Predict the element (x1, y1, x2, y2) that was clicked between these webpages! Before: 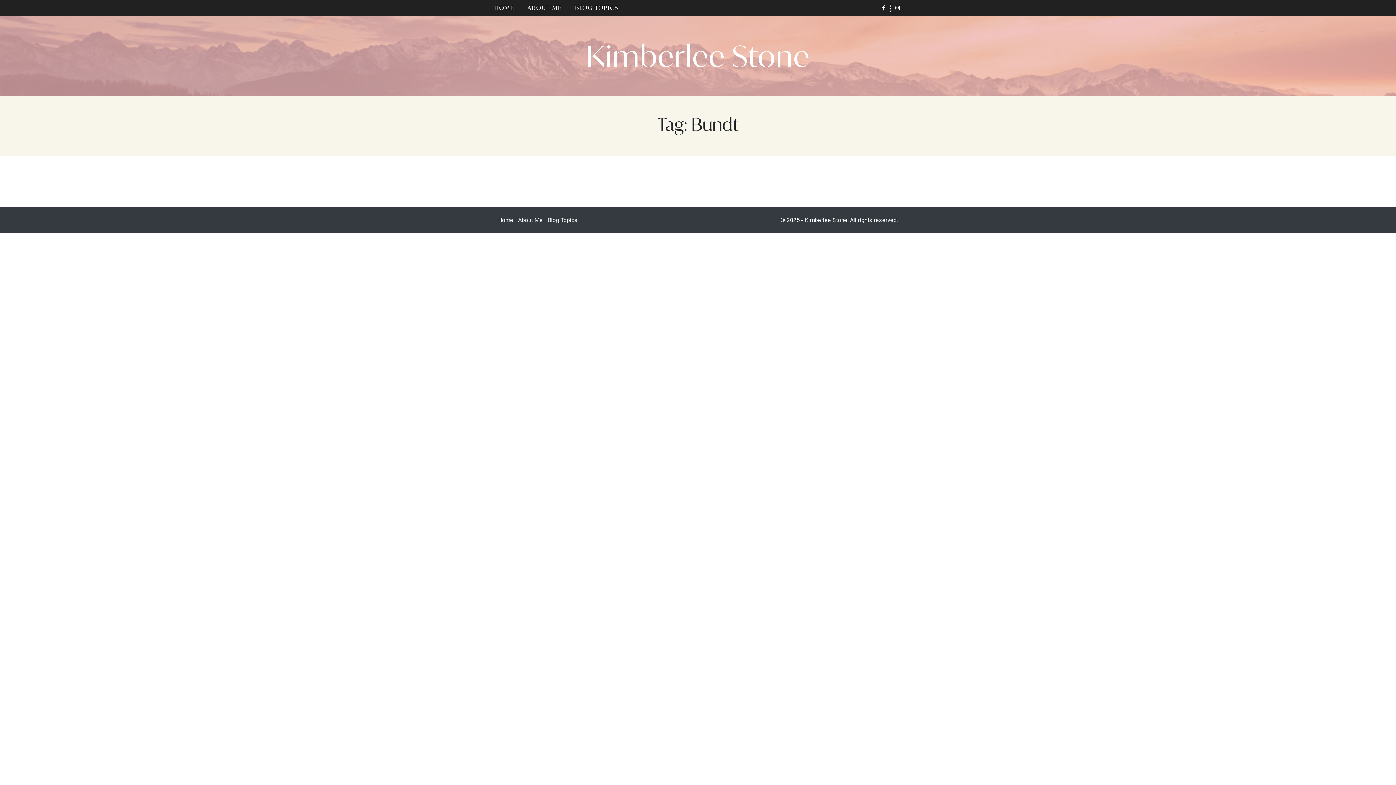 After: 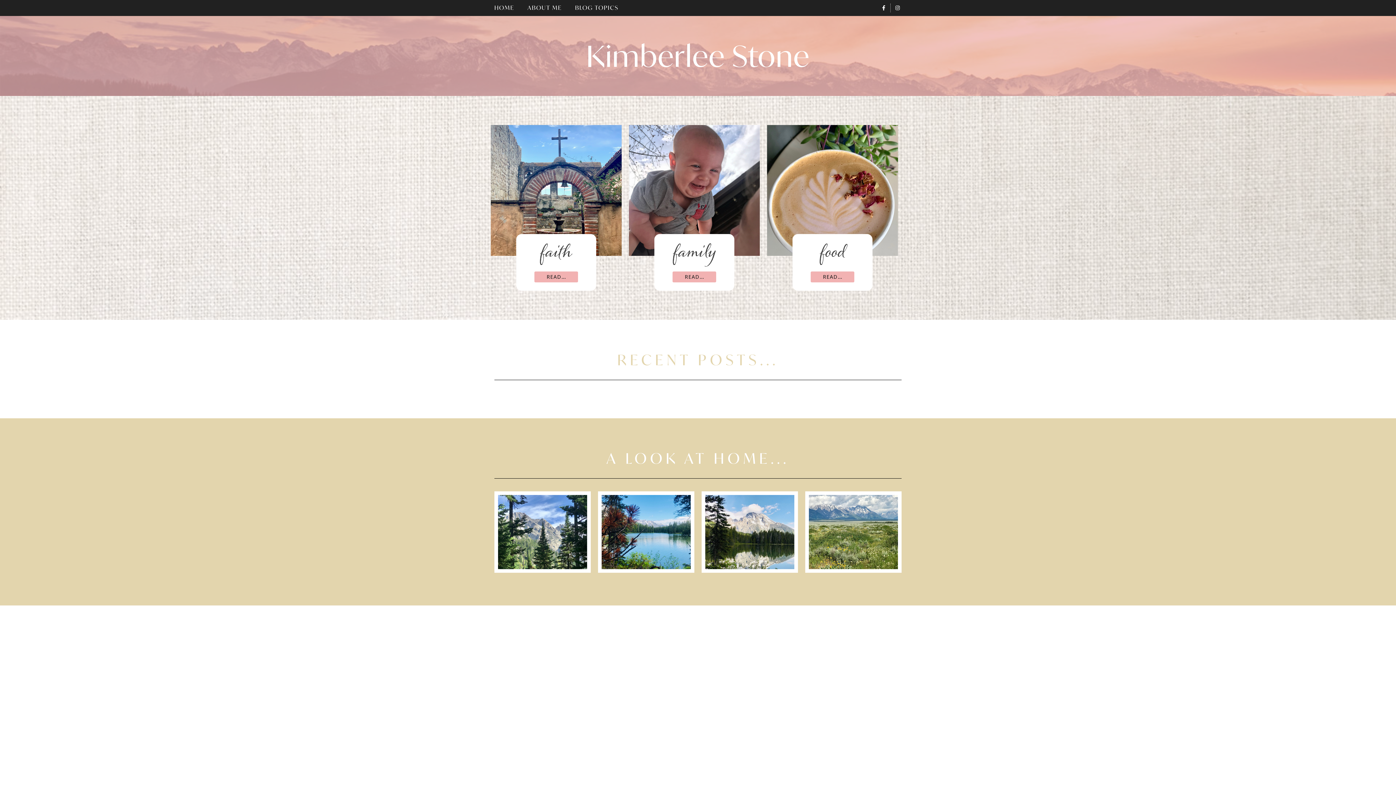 Action: bbox: (498, 216, 513, 223) label: Home